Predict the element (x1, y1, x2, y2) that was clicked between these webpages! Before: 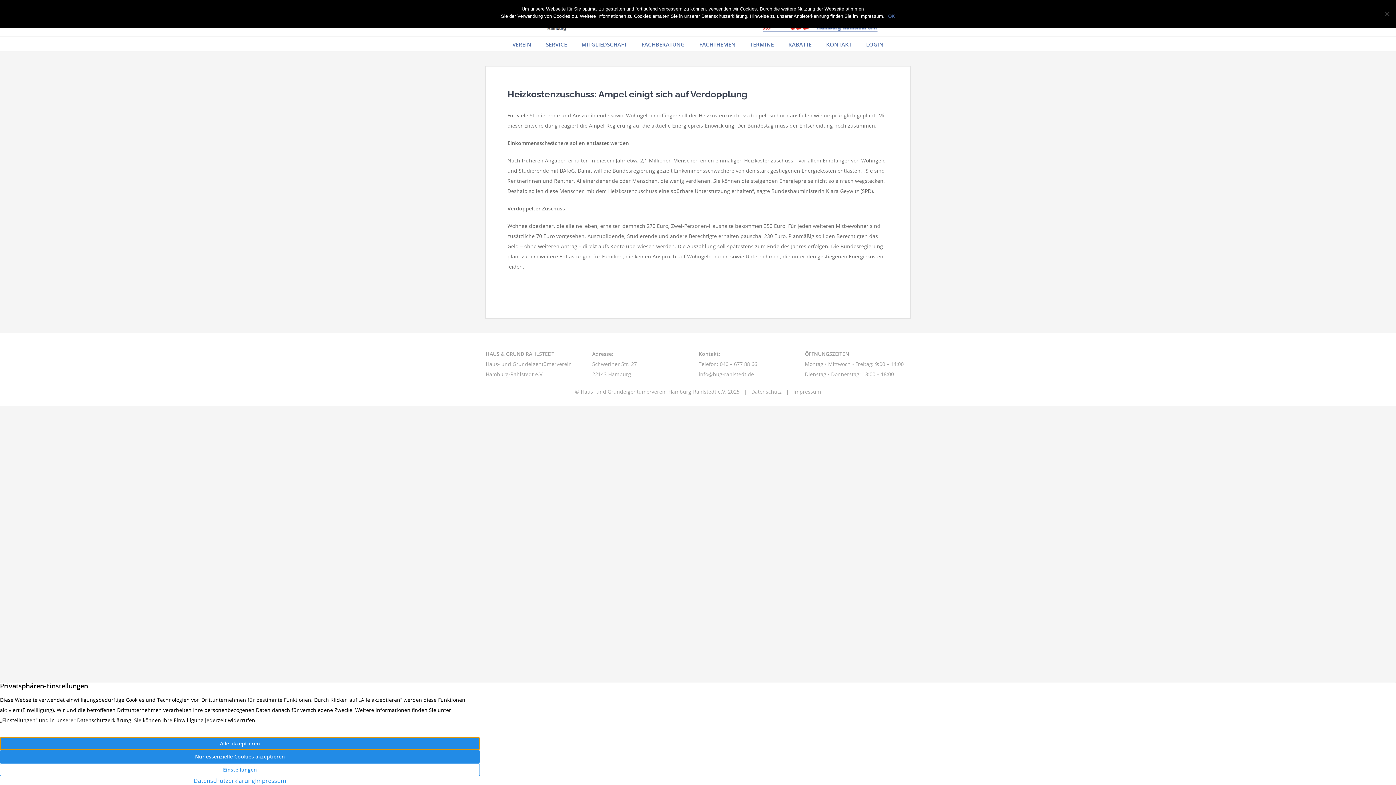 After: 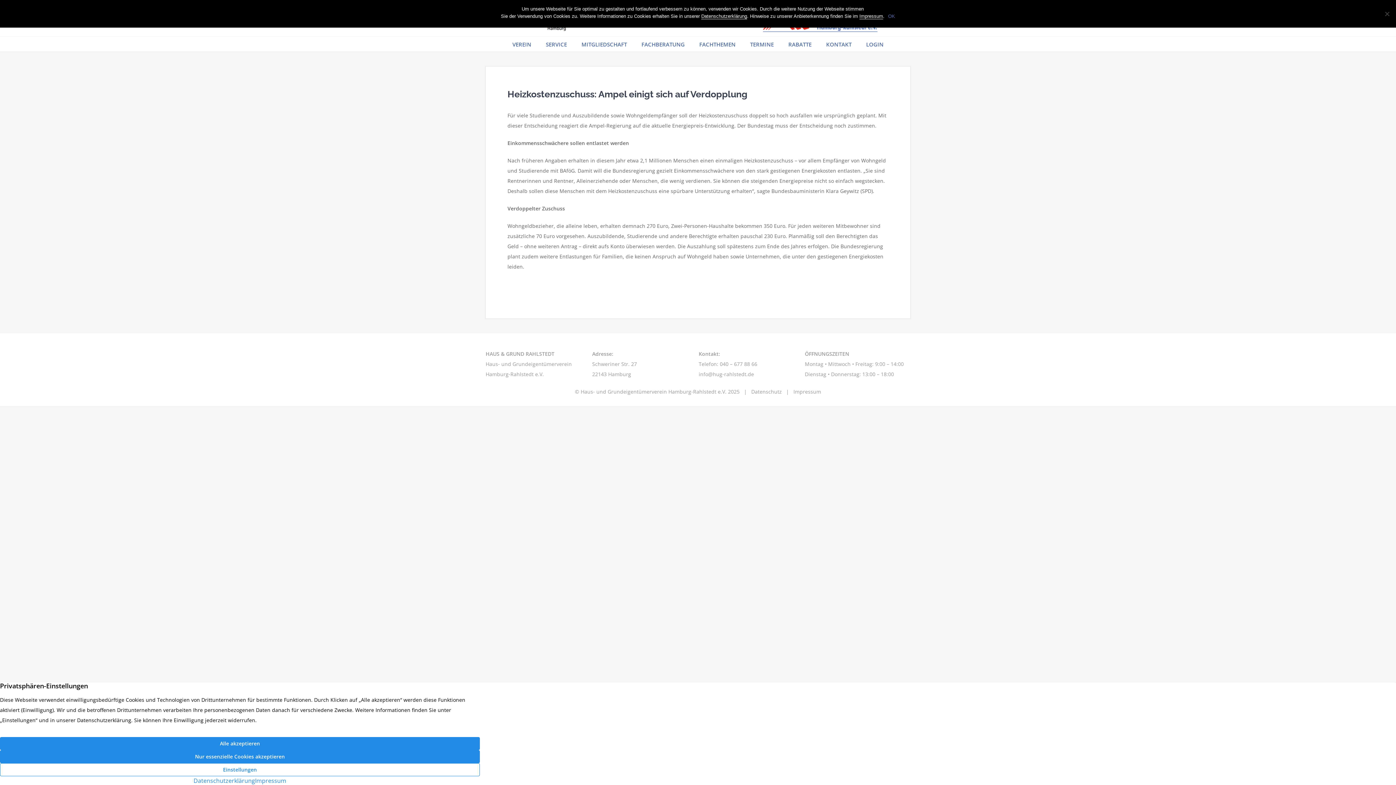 Action: label: Datenschutzerklärung bbox: (701, 13, 747, 19)